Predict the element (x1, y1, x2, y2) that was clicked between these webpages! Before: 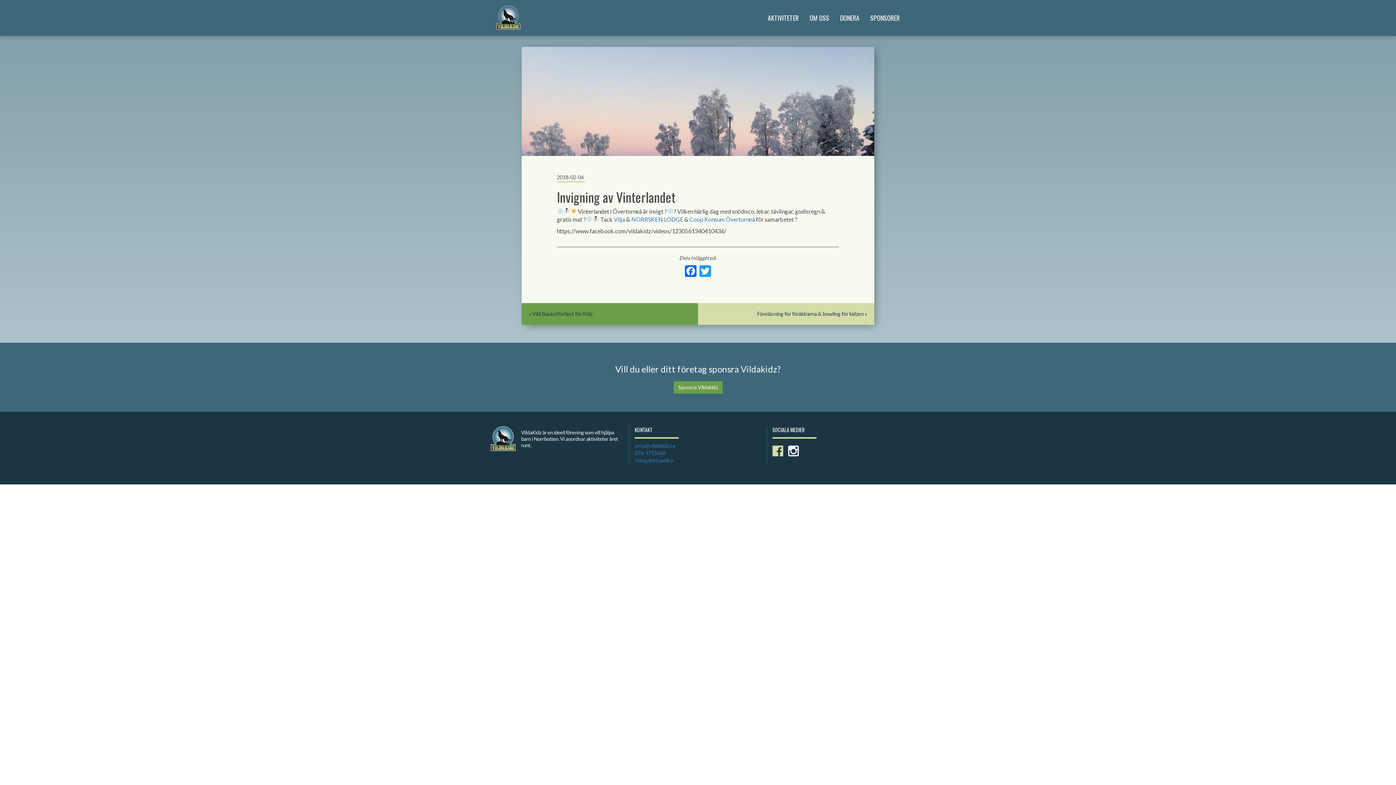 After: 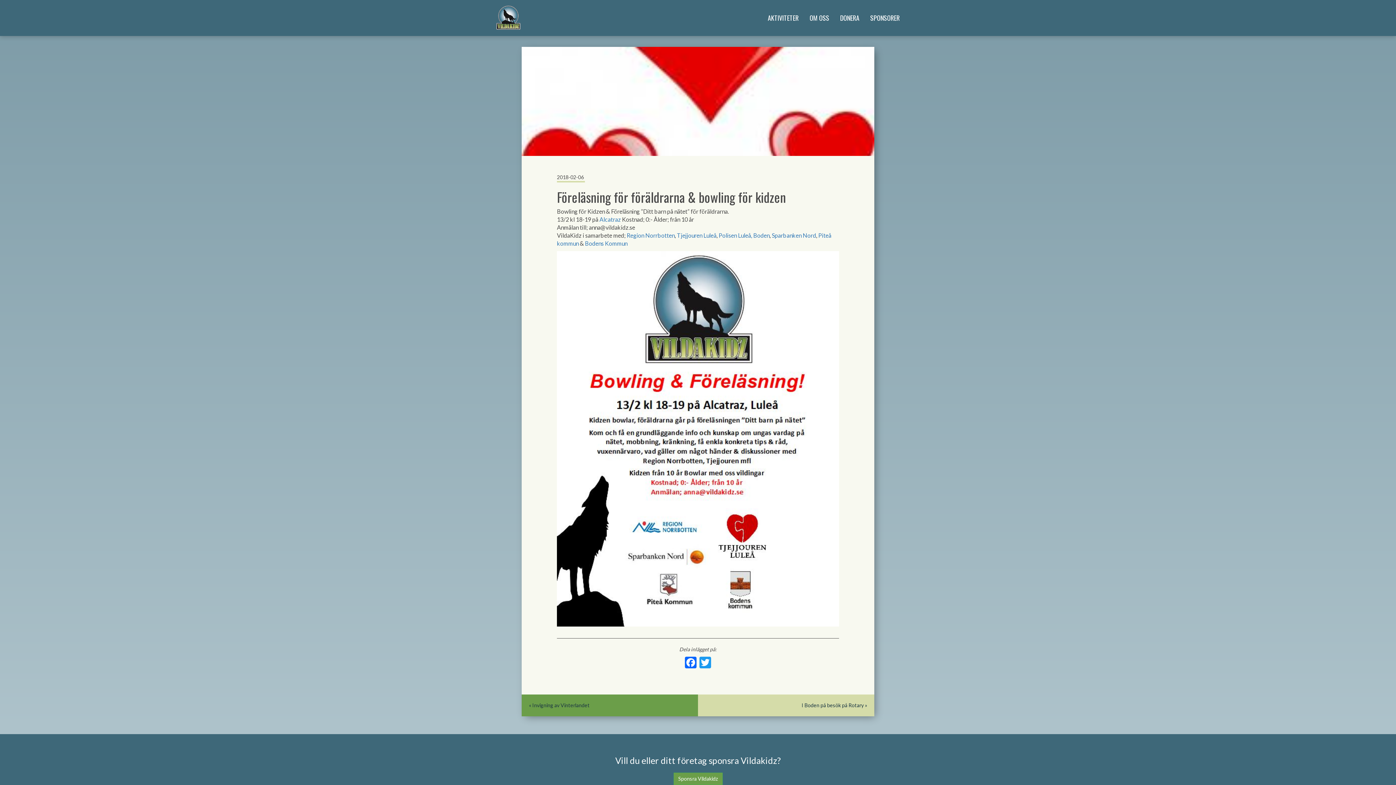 Action: bbox: (757, 310, 864, 317) label: Föreläsning för föräldrarna & bowling för kidzen